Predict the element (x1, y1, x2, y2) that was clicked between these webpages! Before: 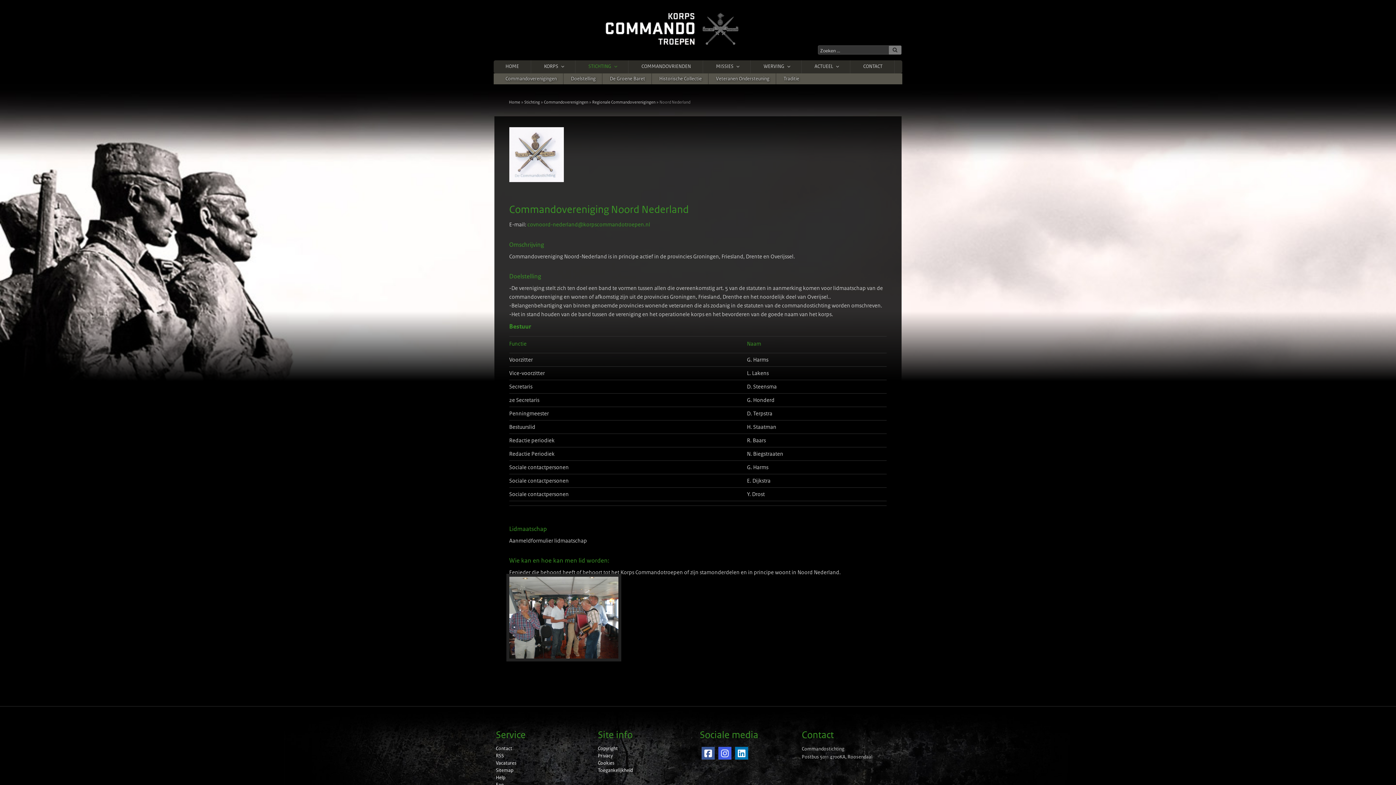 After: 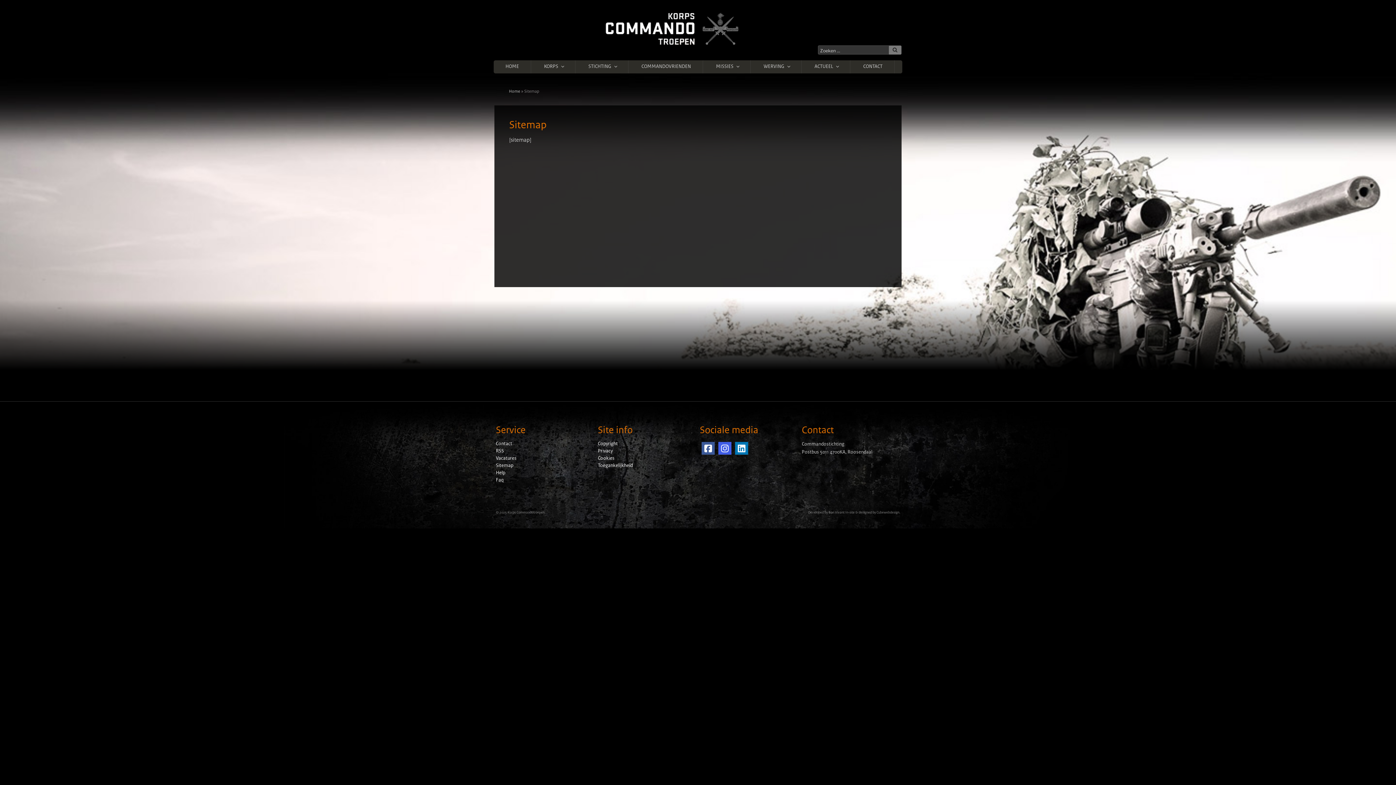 Action: bbox: (496, 768, 513, 773) label: Sitemap